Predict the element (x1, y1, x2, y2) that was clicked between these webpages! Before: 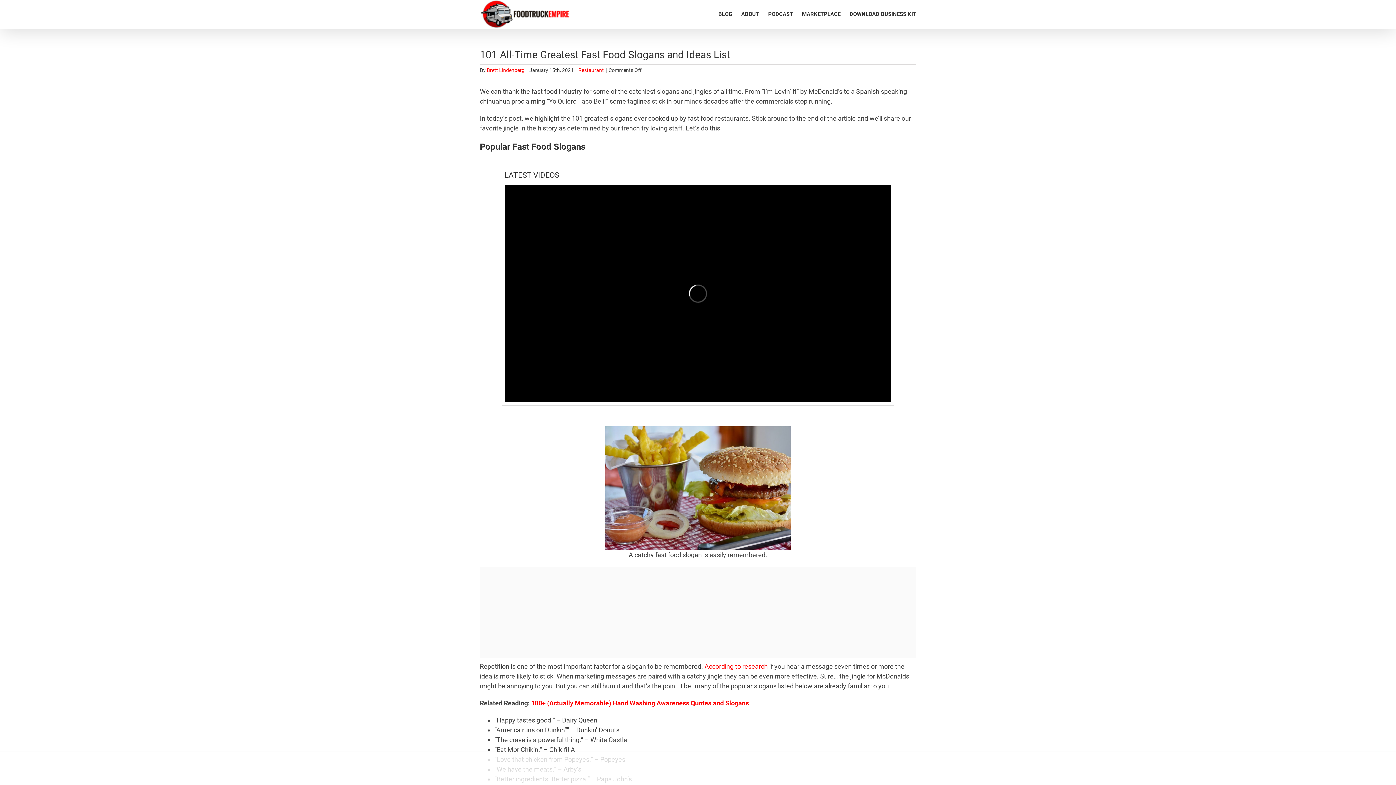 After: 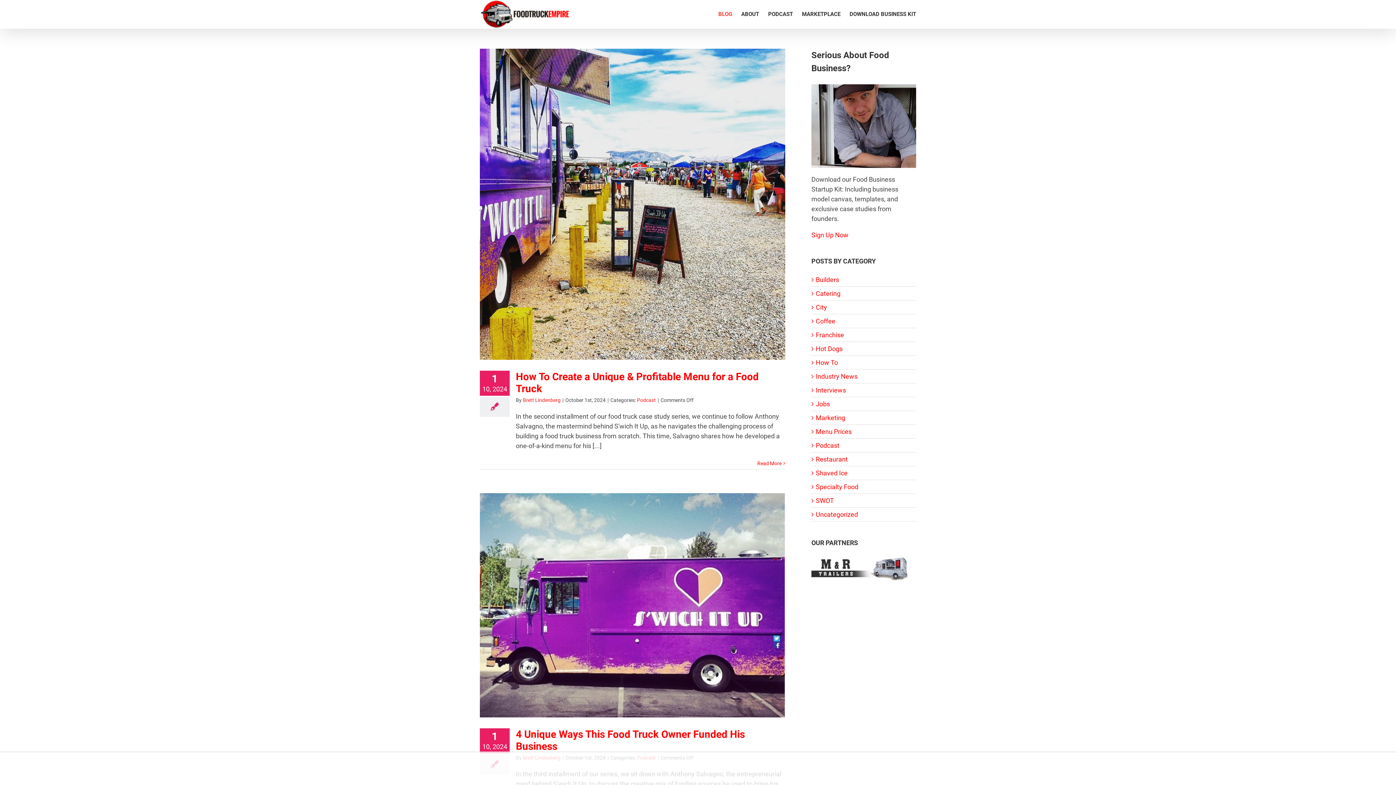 Action: label: BLOG bbox: (718, 0, 732, 28)